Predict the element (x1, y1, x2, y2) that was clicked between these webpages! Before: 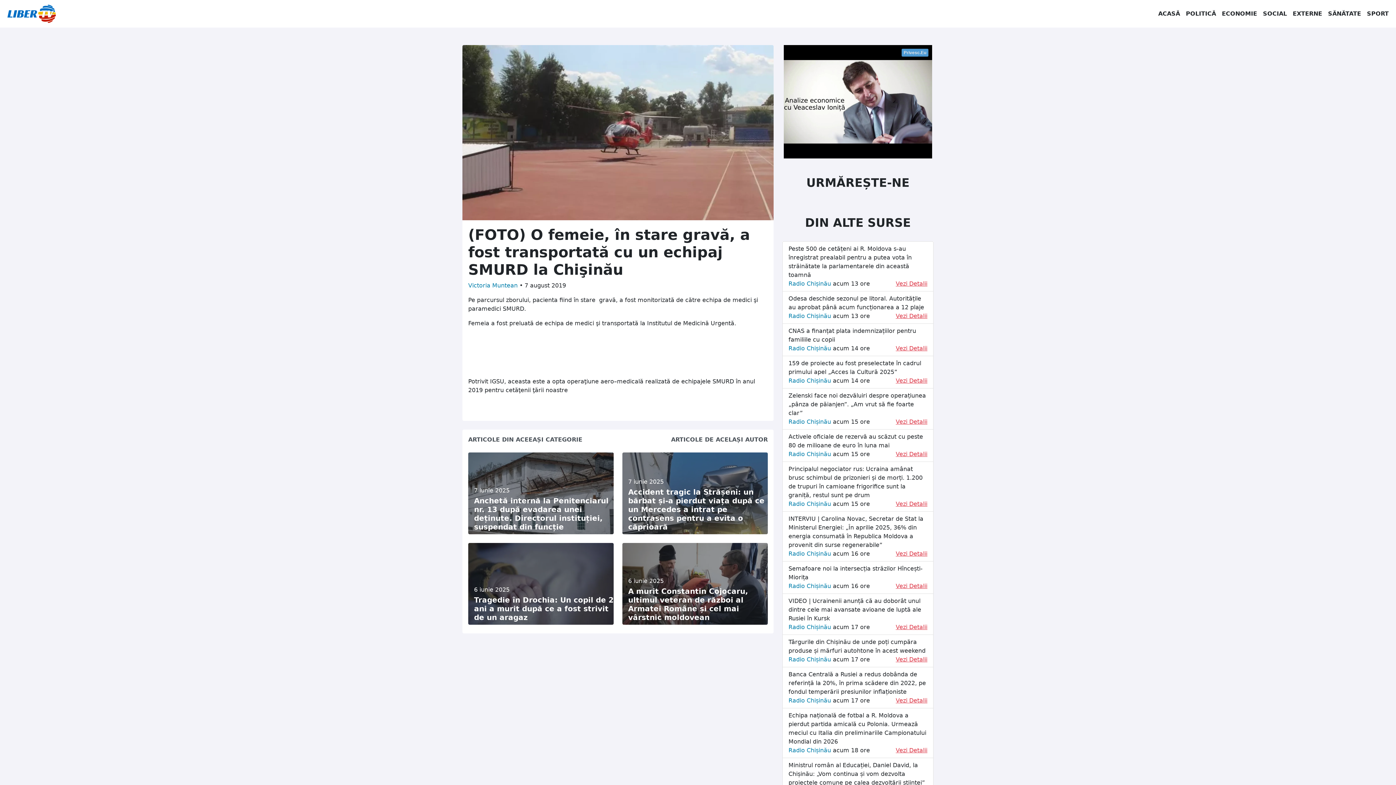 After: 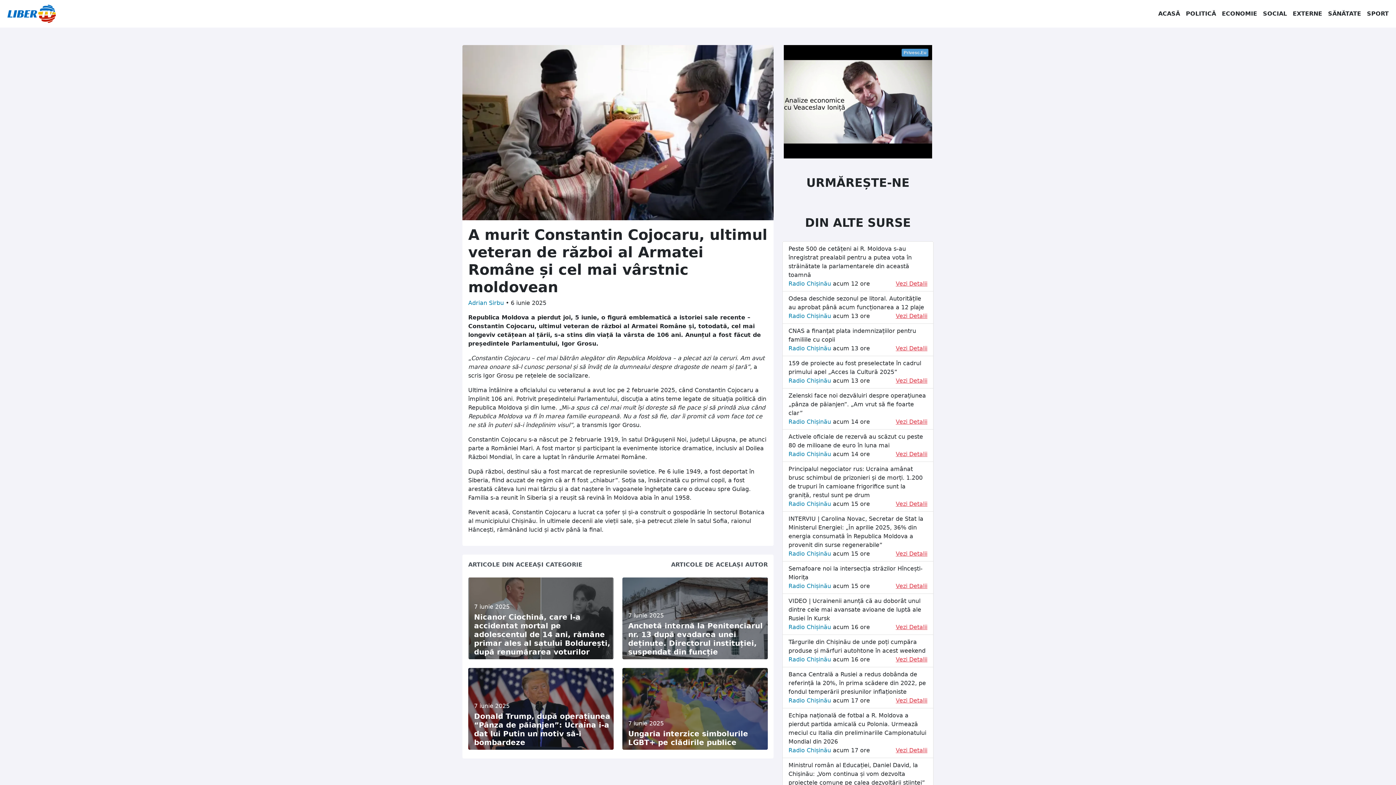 Action: bbox: (622, 543, 768, 624) label: 6 iunie 2025

A murit Constantin Cojocaru, ultimul veteran de război al Armatei Române și cel mai vârstnic moldovean